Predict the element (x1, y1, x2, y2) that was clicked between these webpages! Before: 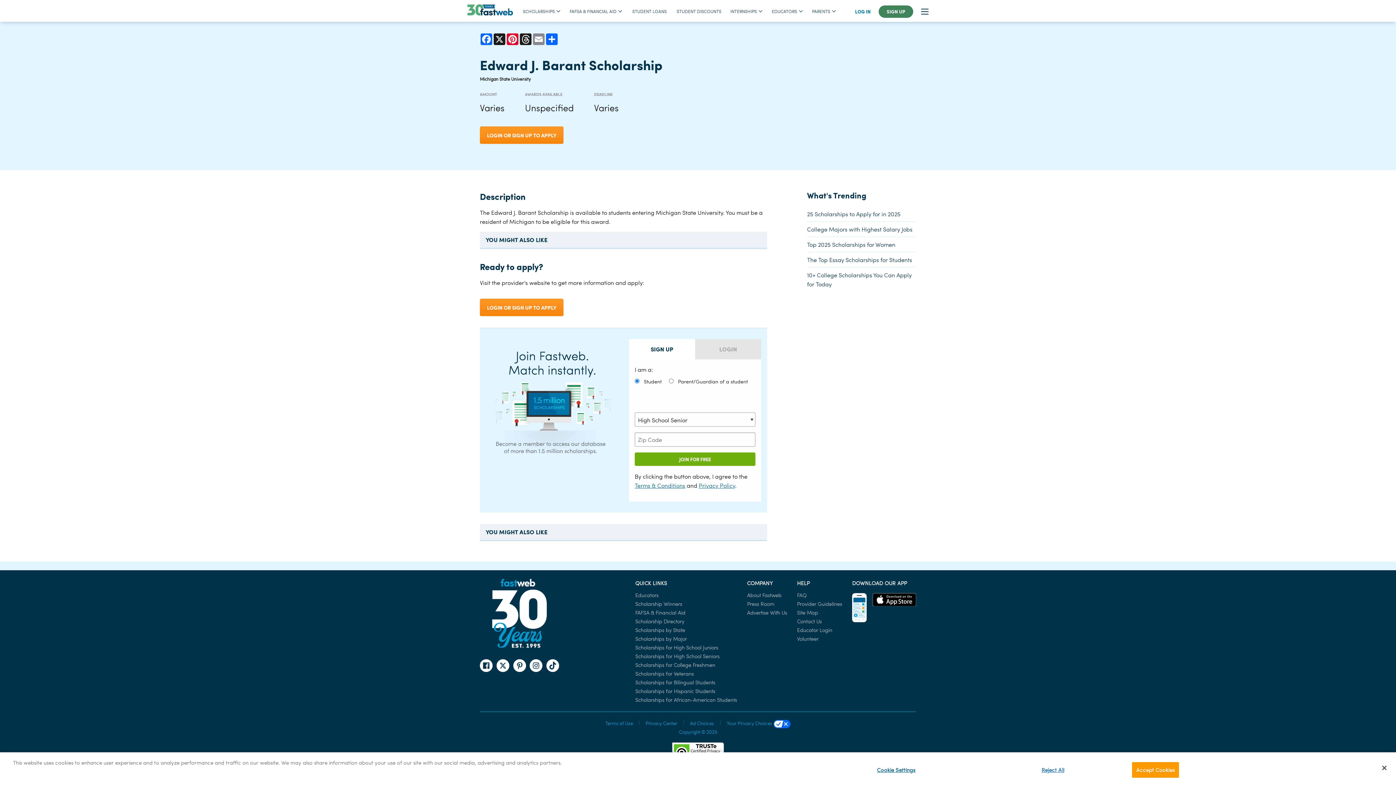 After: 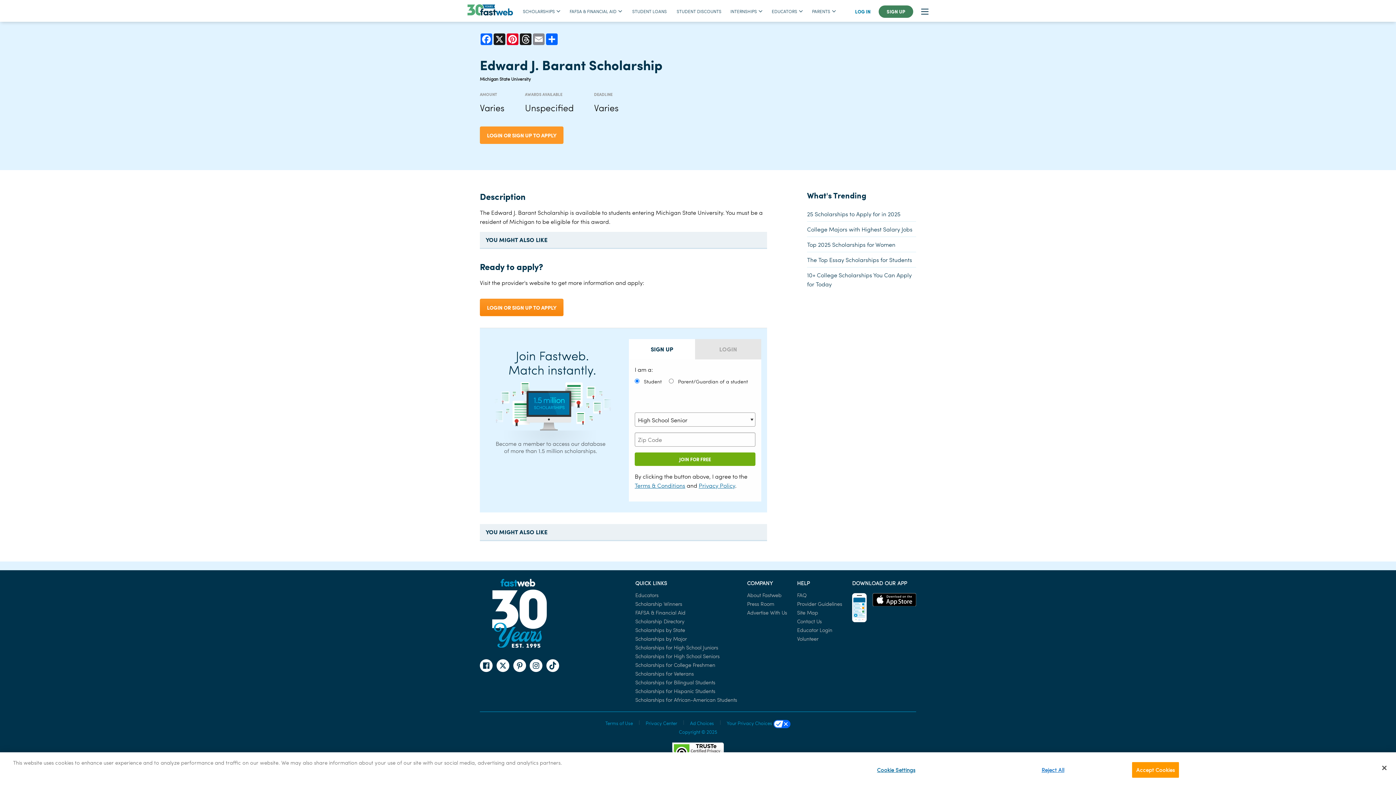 Action: label: LOGIN OR SIGN UP TO APPLY bbox: (480, 126, 563, 144)